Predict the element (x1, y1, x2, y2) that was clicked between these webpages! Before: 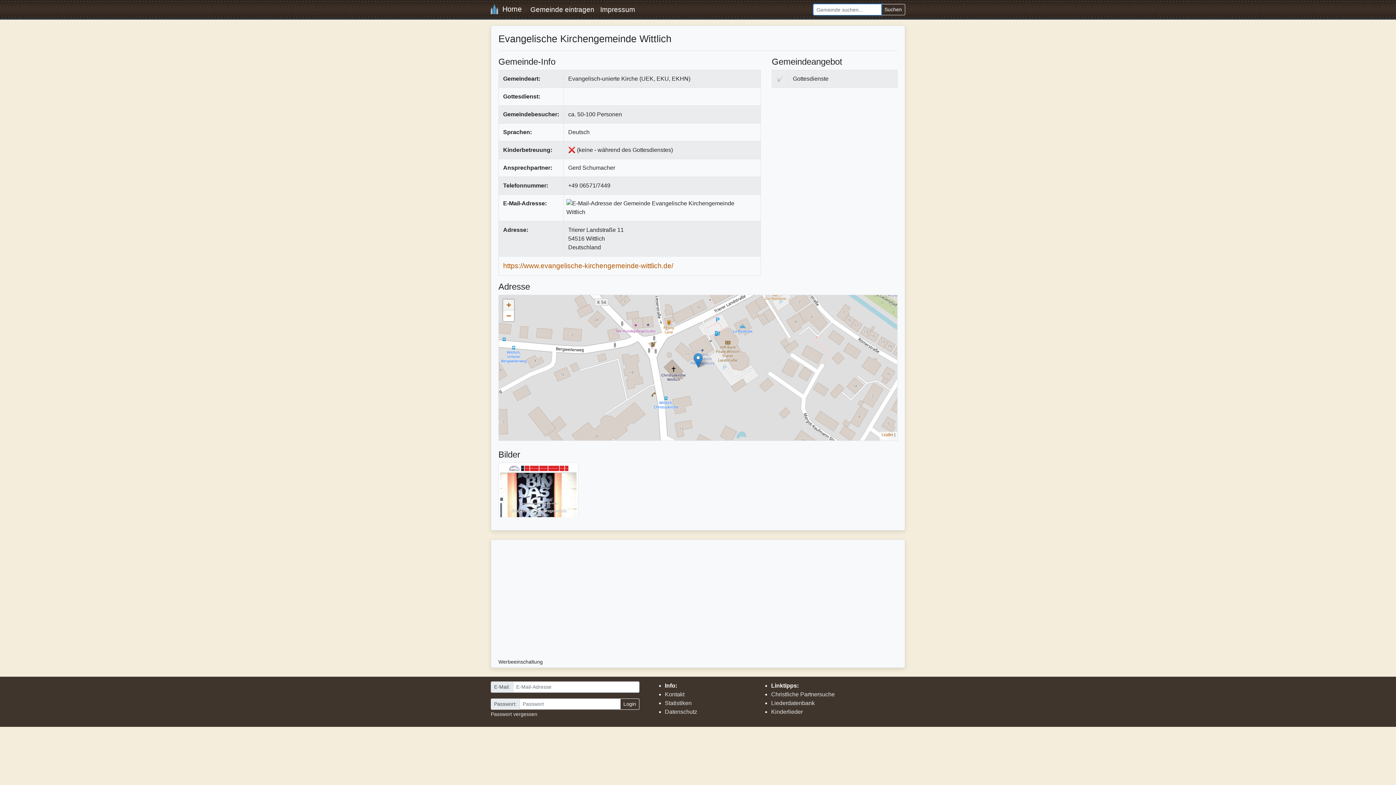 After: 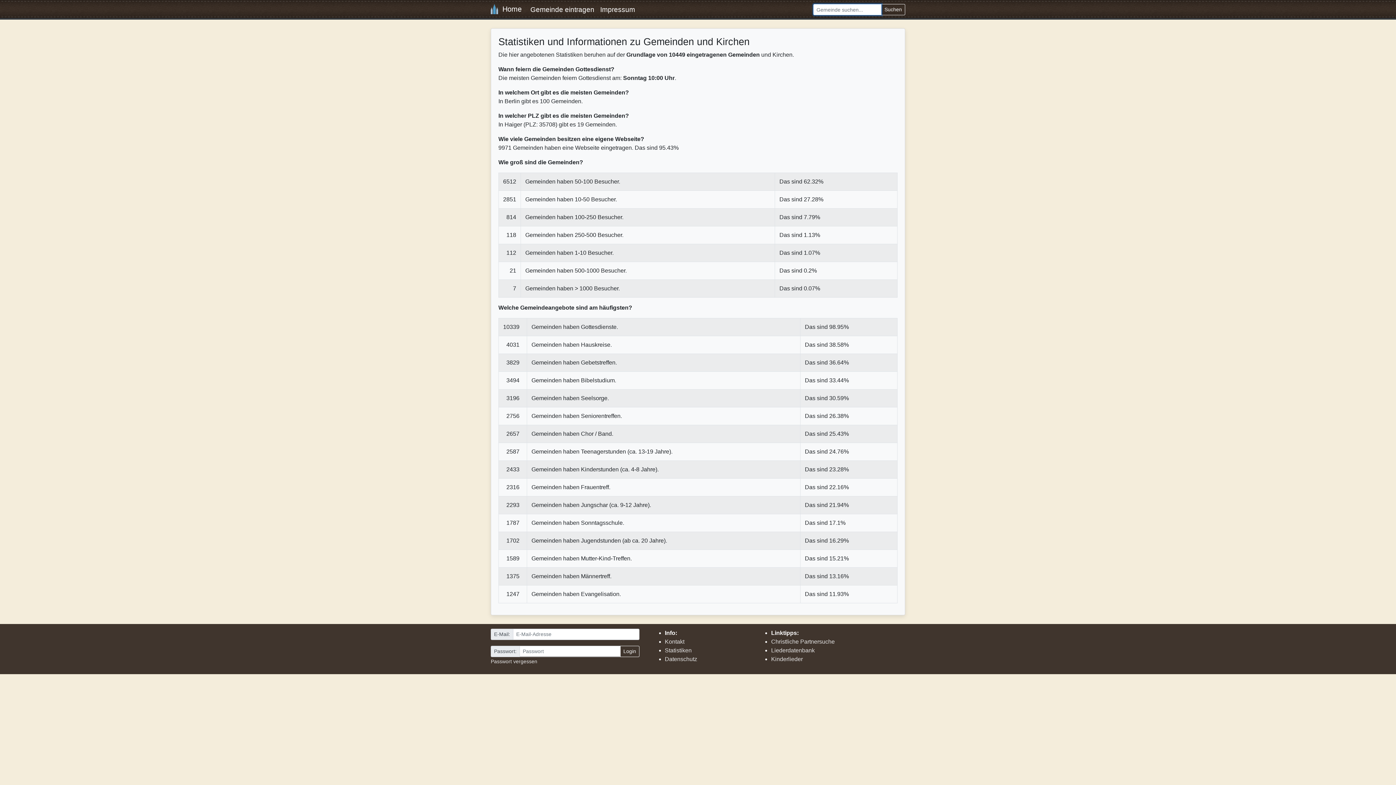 Action: label: Statistiken bbox: (665, 700, 691, 706)